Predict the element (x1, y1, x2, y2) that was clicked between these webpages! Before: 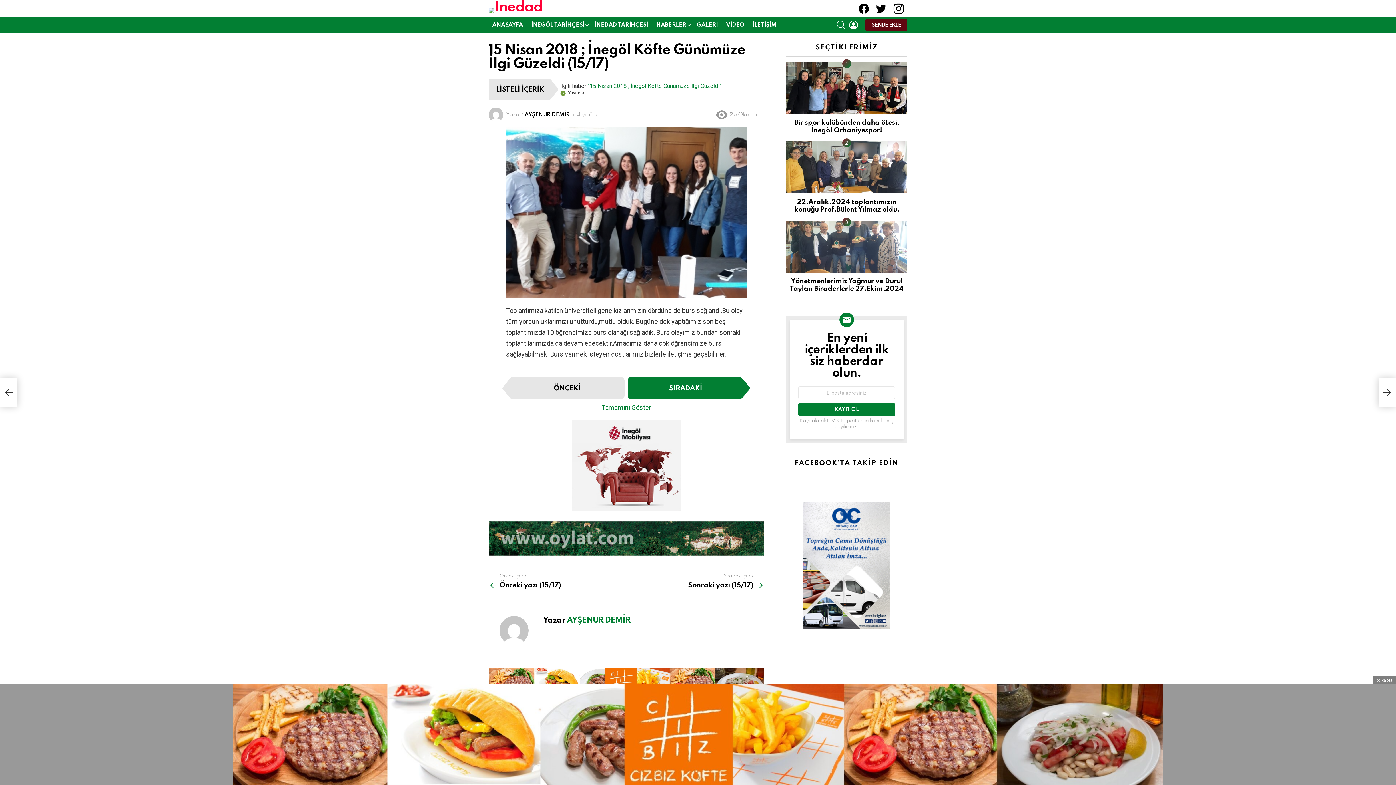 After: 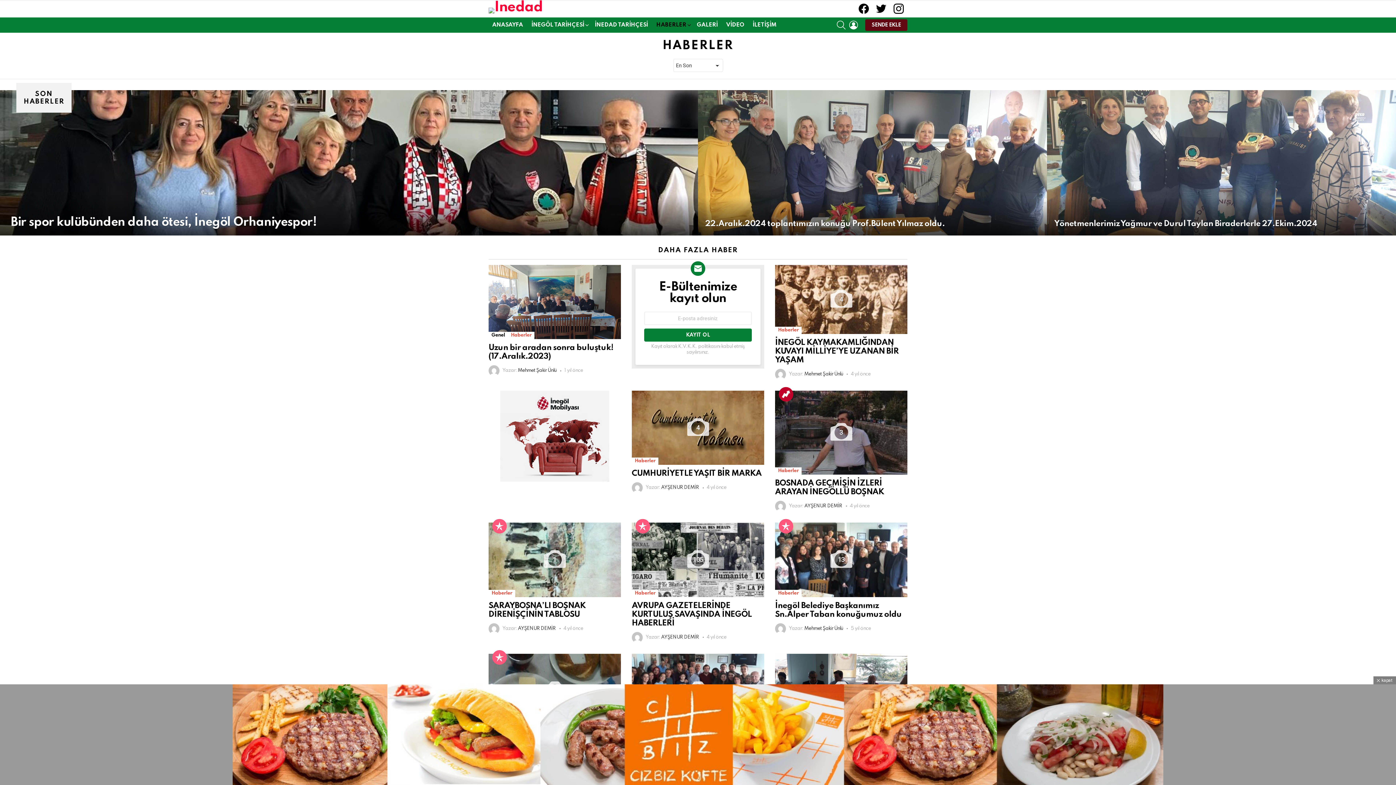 Action: label: HABERLER bbox: (652, 19, 692, 30)